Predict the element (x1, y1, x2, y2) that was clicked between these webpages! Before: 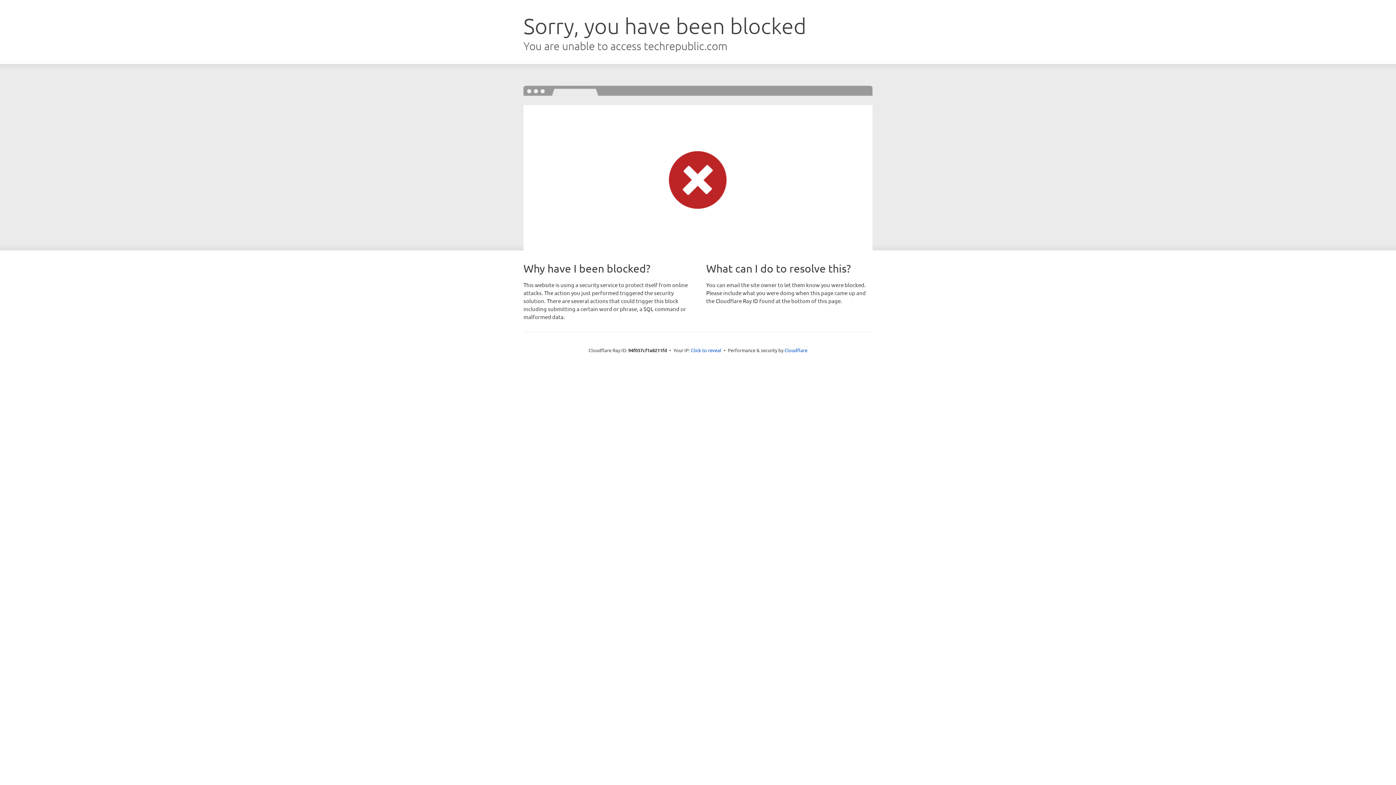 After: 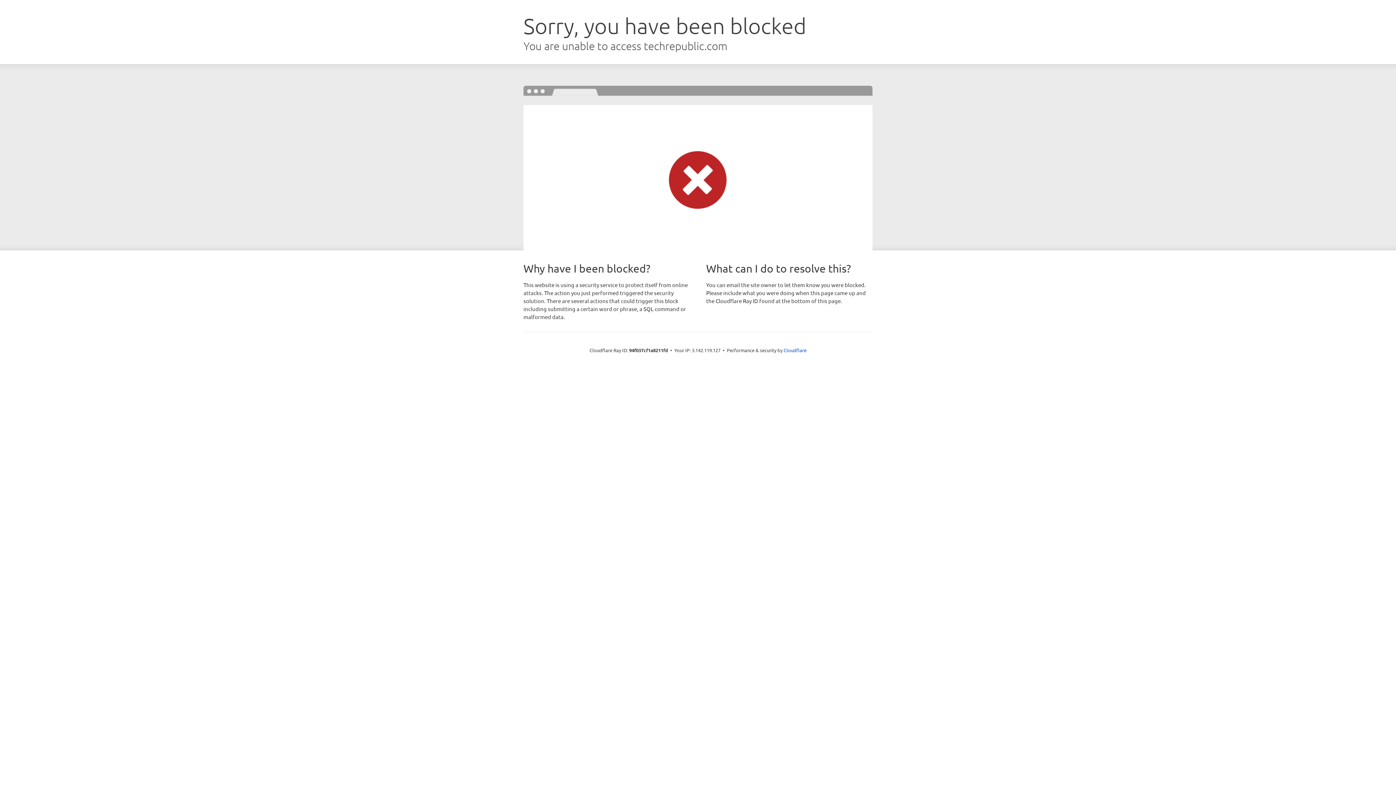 Action: label: Click to reveal bbox: (691, 346, 721, 353)